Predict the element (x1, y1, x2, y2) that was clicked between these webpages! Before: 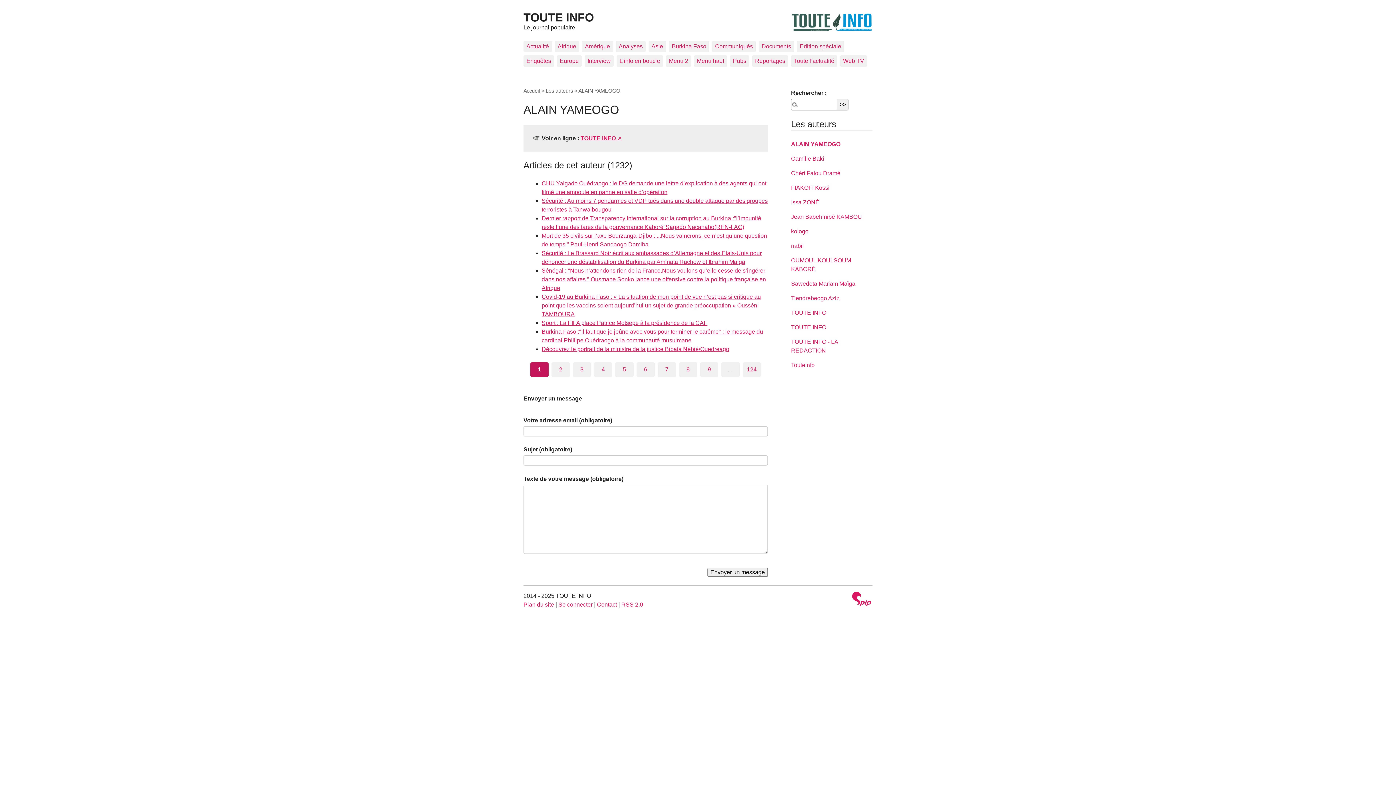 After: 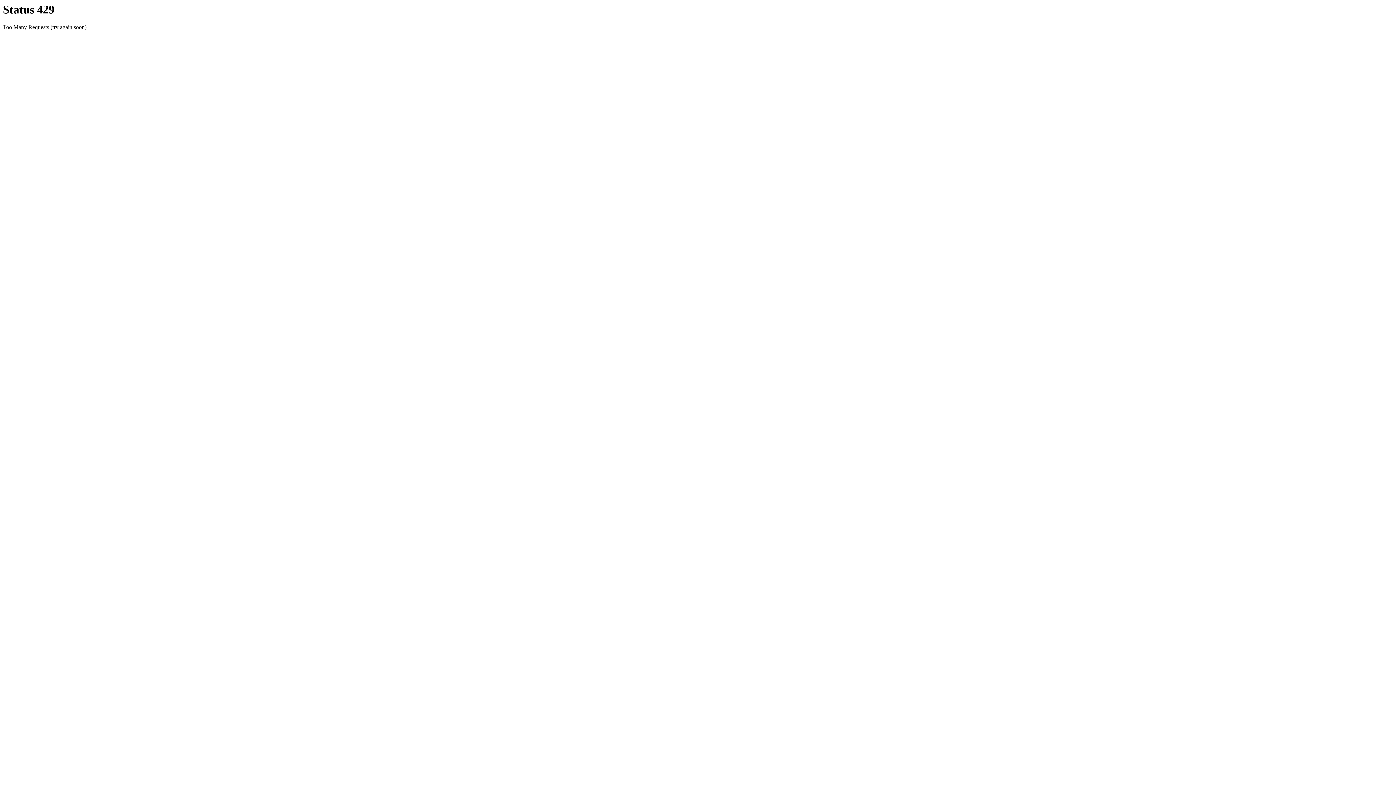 Action: label: Amérique bbox: (582, 40, 613, 52)